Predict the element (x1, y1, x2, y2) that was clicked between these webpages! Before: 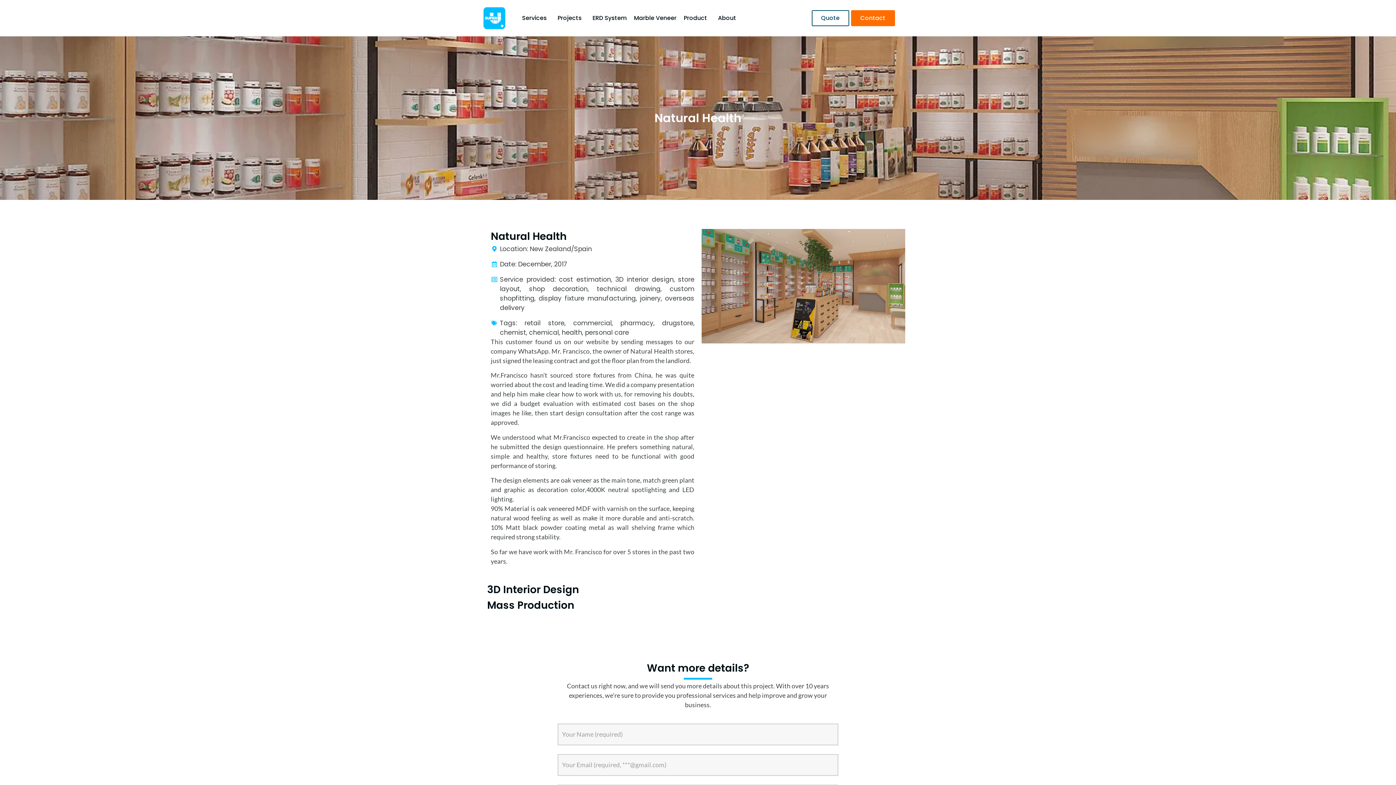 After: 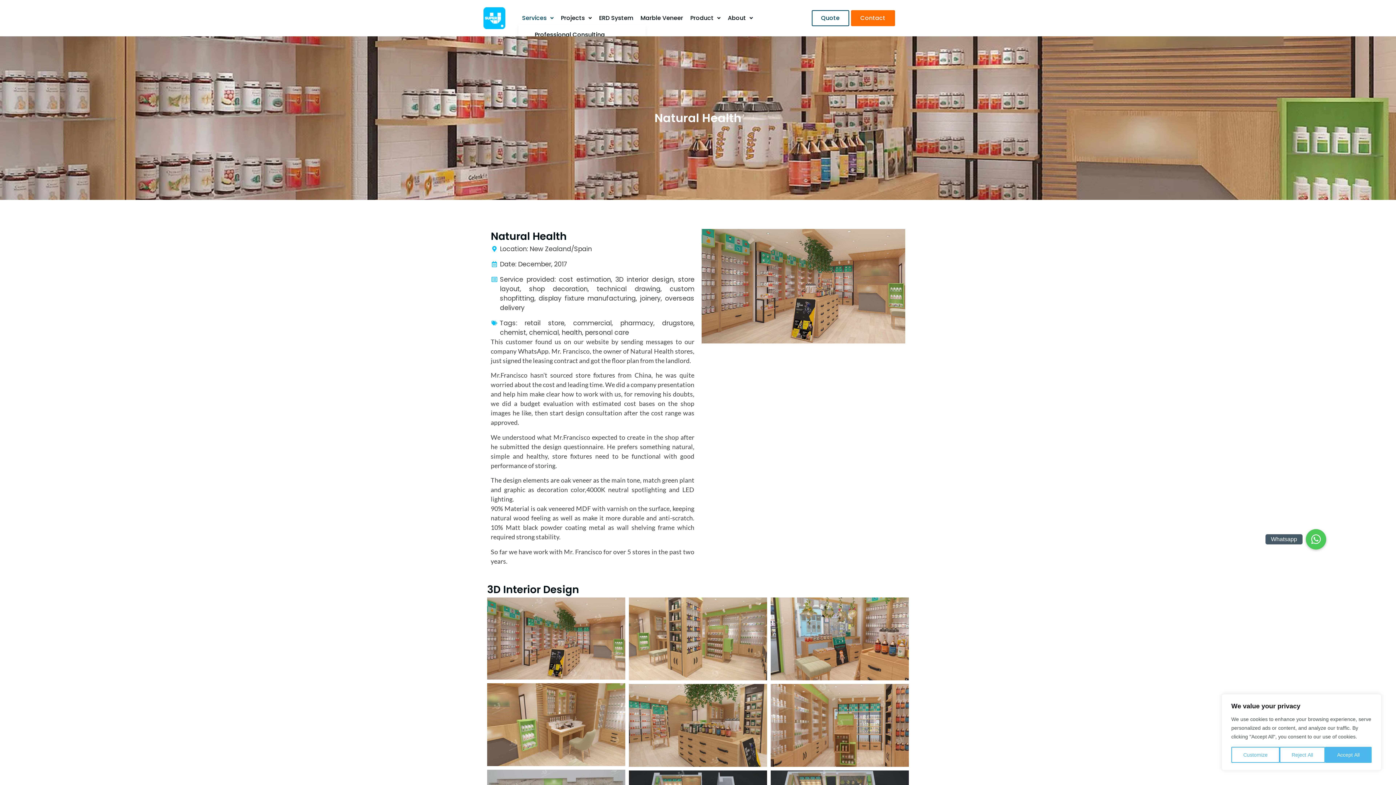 Action: label: Services bbox: (518, 11, 554, 24)